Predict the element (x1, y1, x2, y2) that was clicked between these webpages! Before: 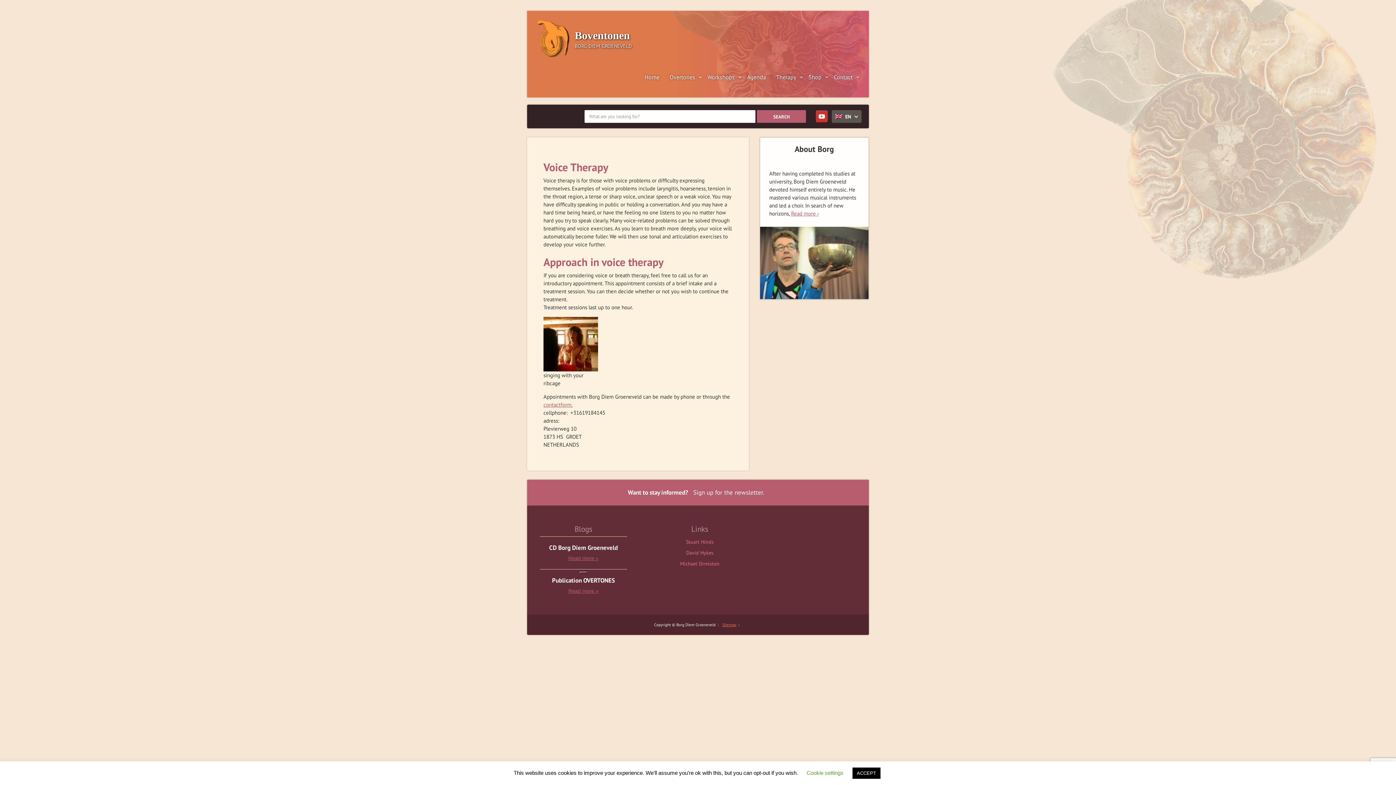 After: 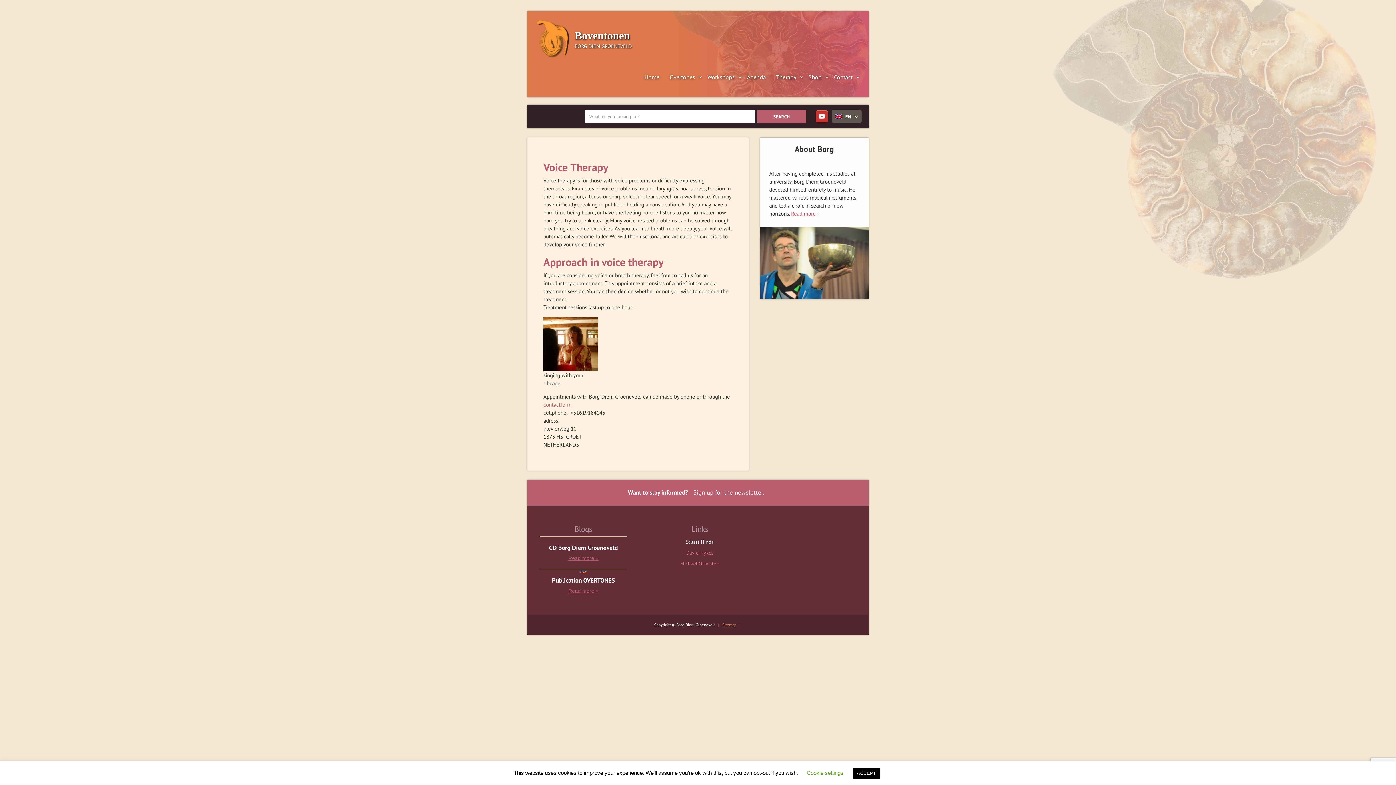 Action: label: Stuart Hinds bbox: (686, 536, 713, 547)